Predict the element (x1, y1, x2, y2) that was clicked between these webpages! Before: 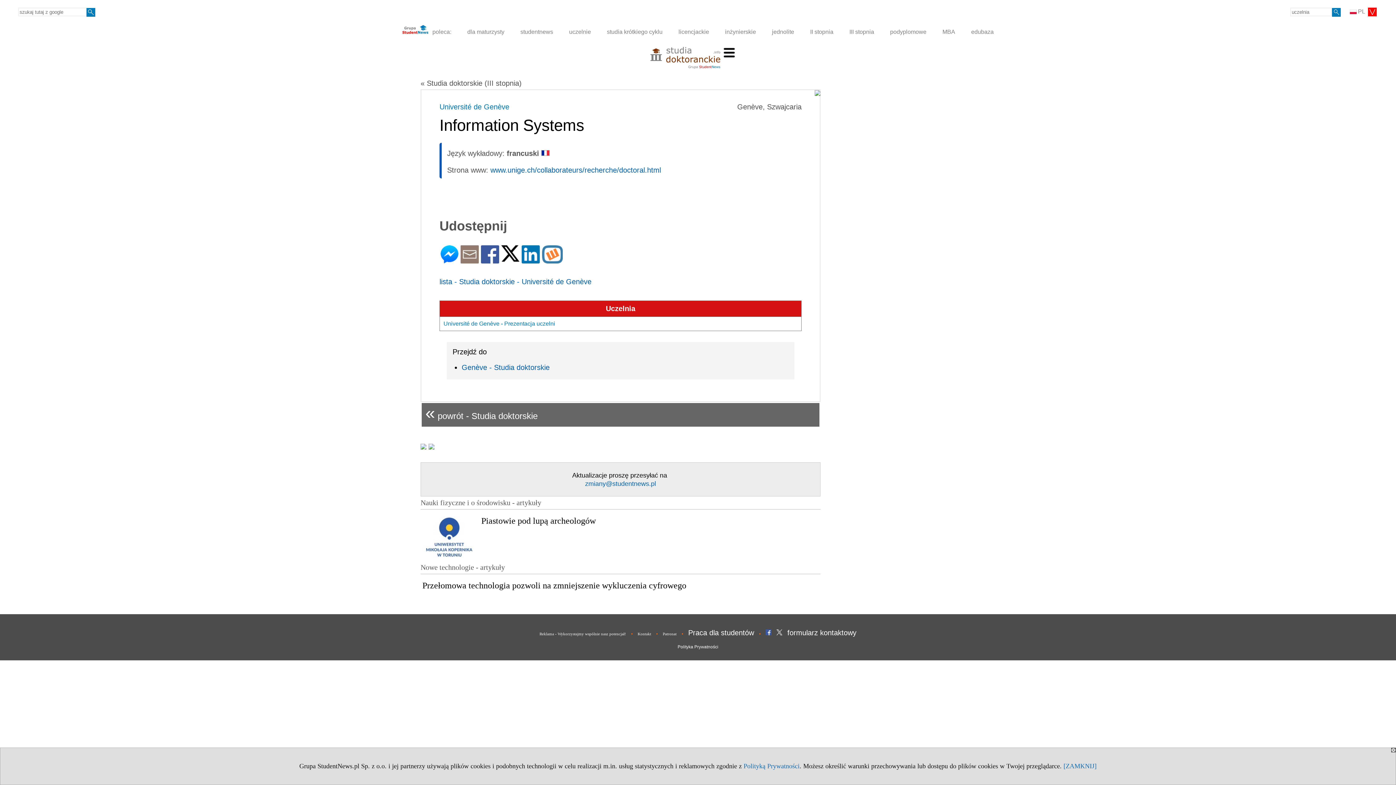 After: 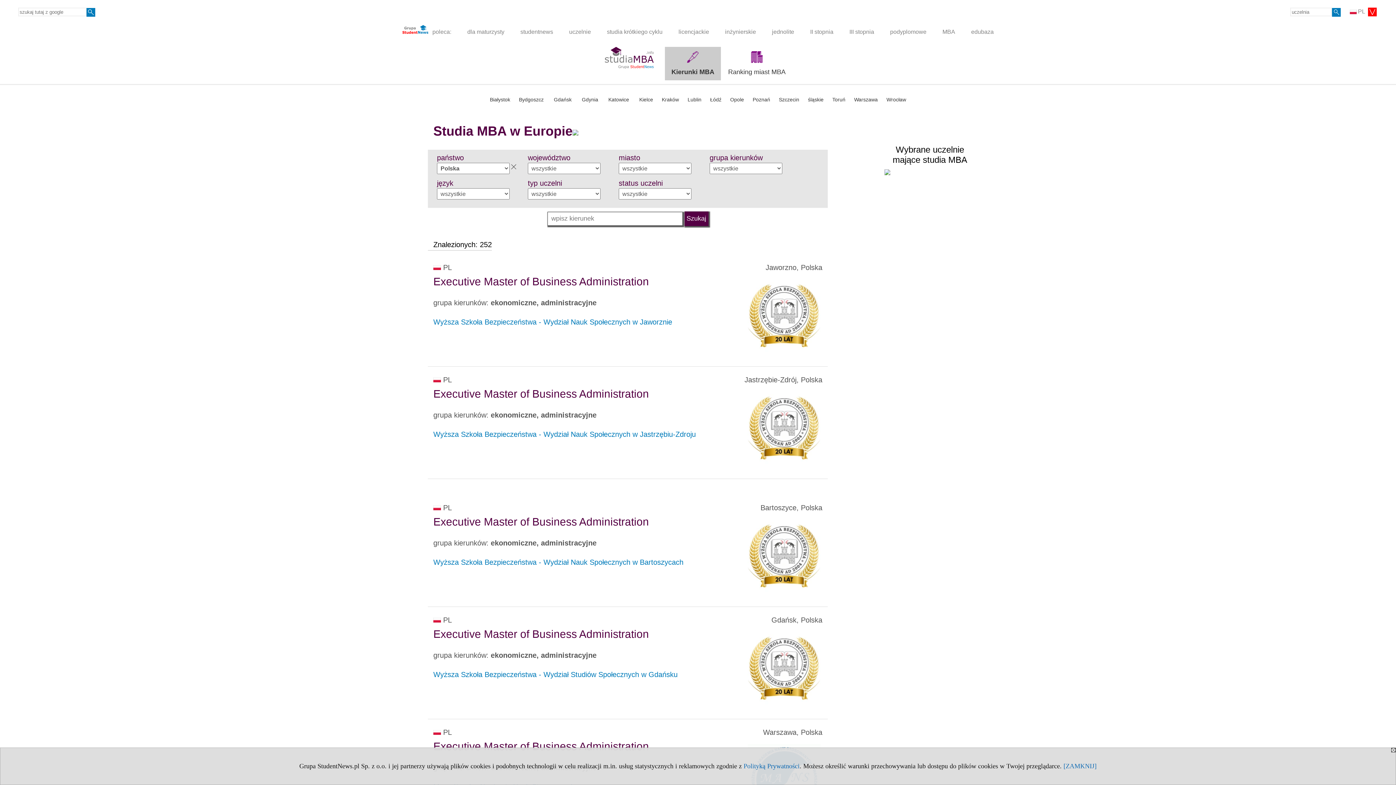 Action: bbox: (936, 24, 961, 39) label: MBA